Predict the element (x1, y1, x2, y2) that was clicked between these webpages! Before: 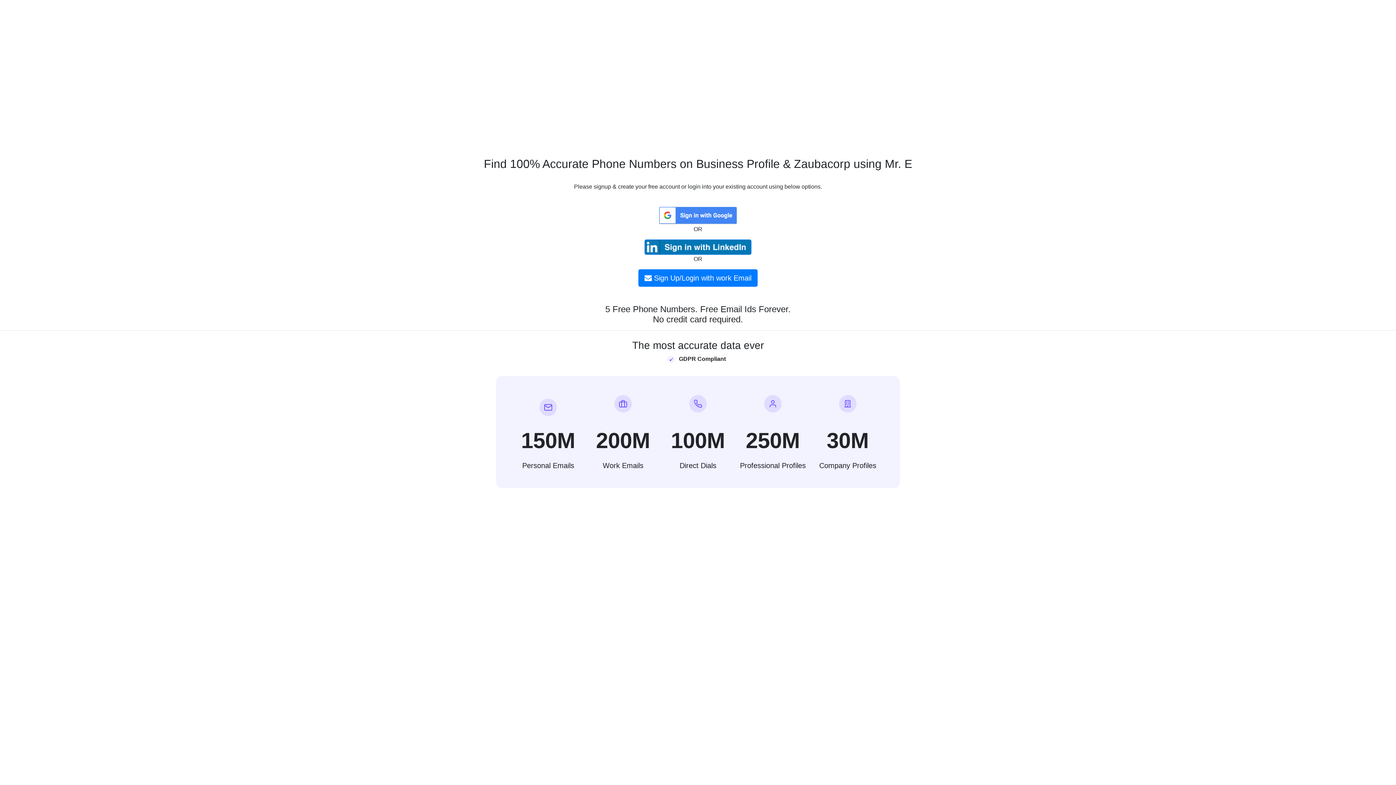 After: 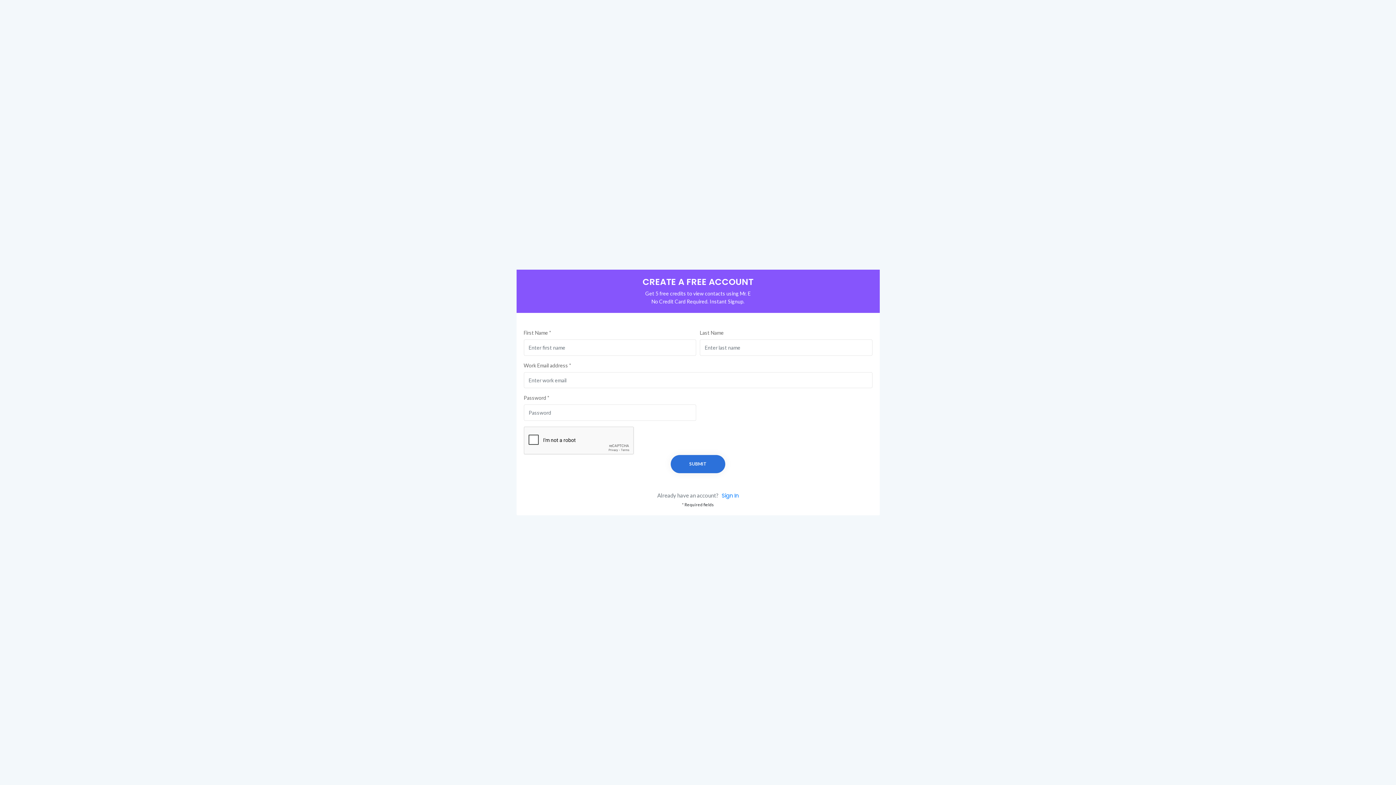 Action: bbox: (638, 269, 757, 286) label:  Sign Up/Login with work Email